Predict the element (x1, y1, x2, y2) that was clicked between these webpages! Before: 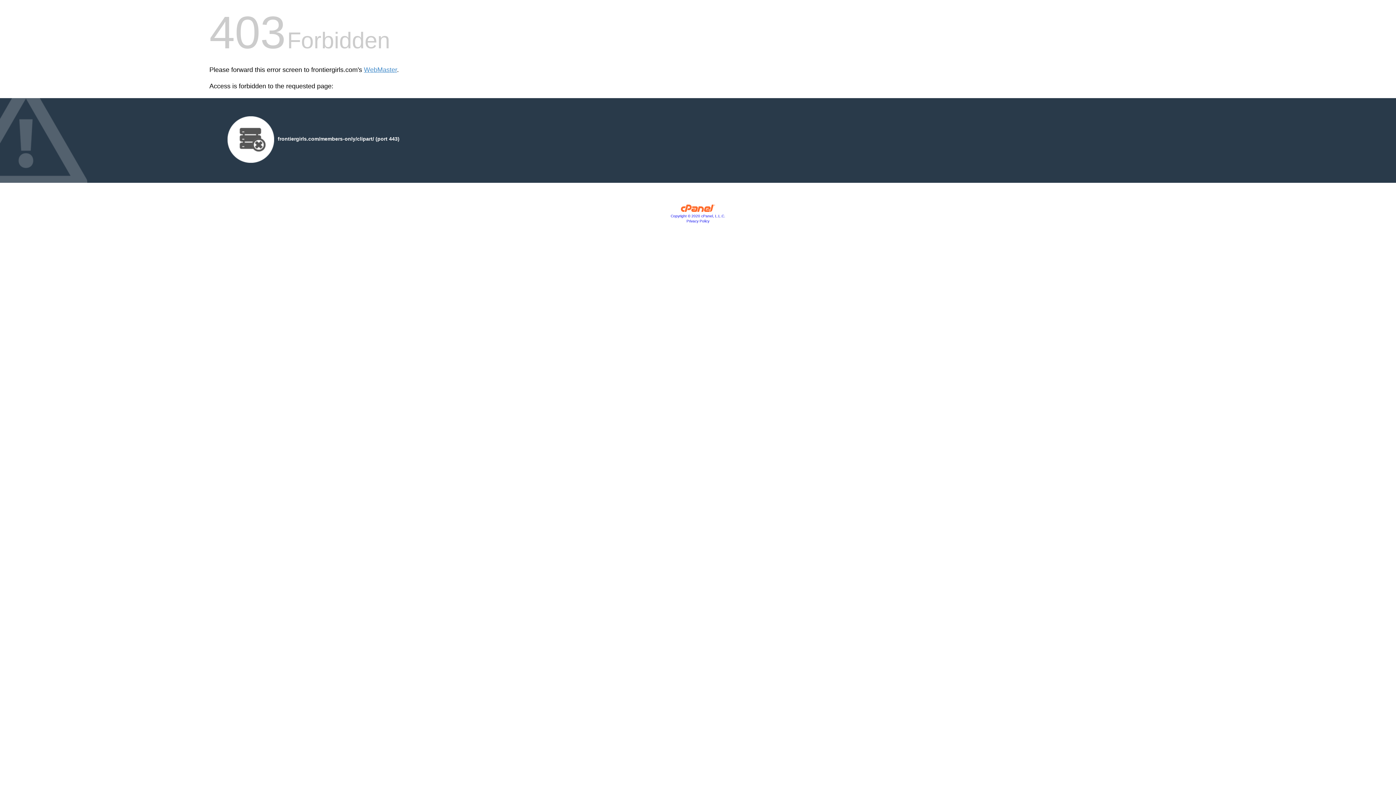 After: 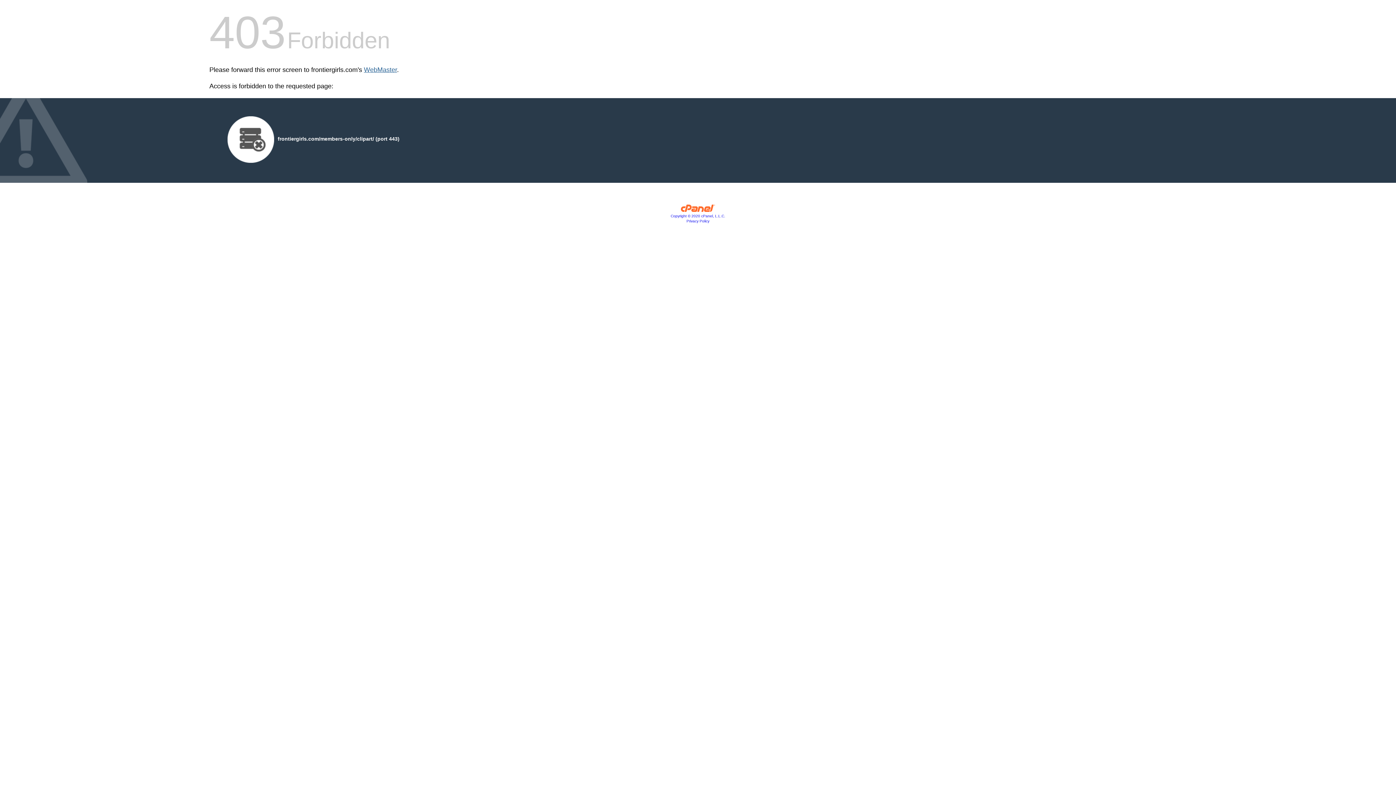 Action: bbox: (364, 66, 397, 73) label: WebMaster